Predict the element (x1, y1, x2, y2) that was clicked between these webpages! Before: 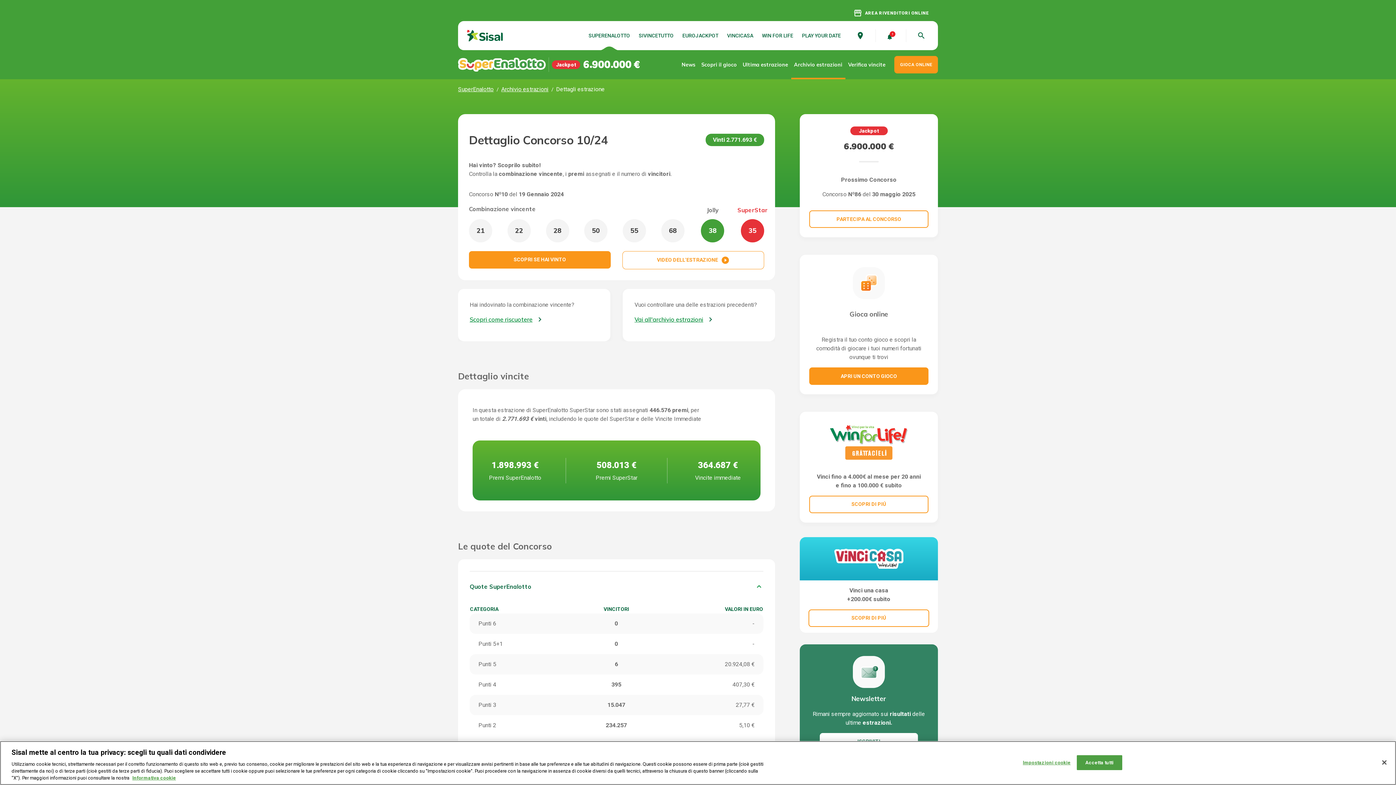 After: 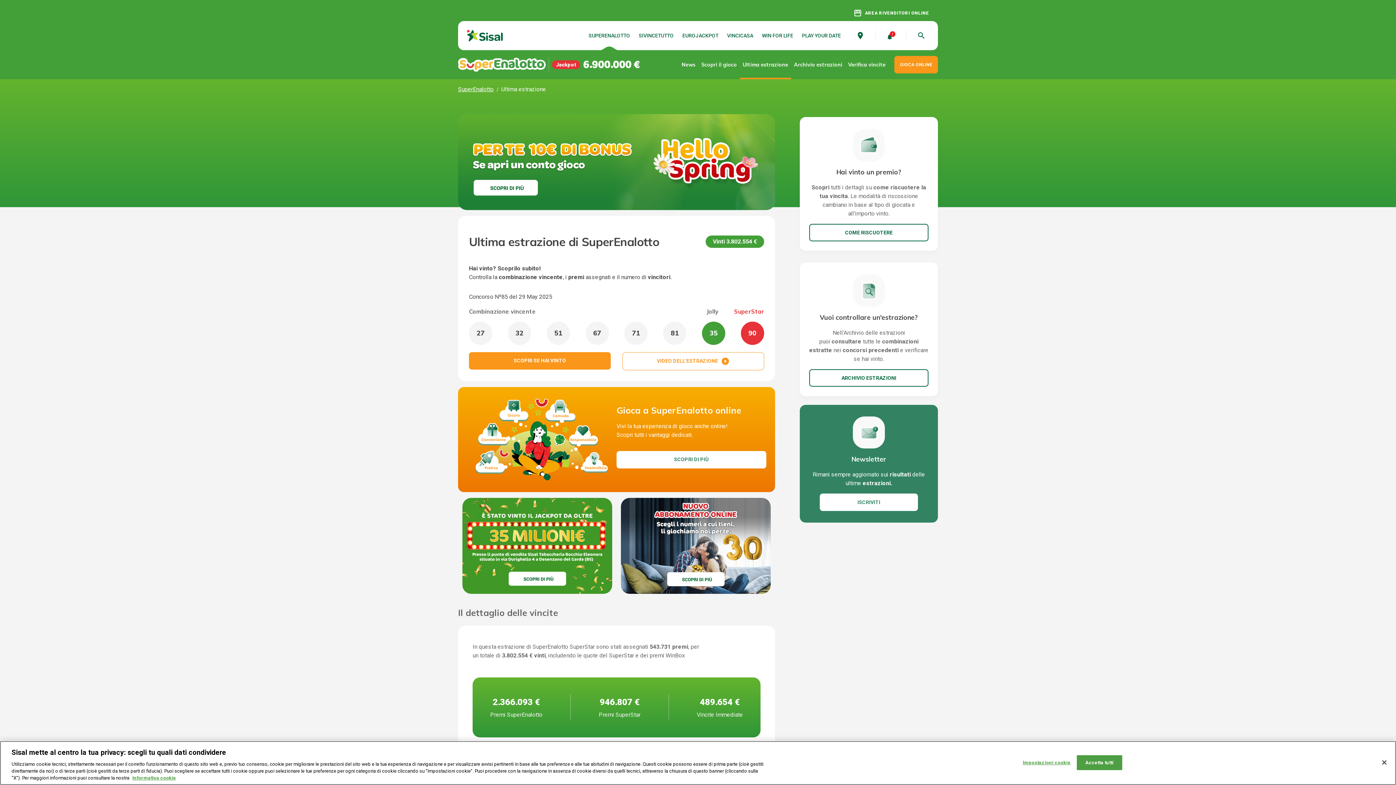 Action: bbox: (740, 60, 791, 68) label: Ultima estrazione